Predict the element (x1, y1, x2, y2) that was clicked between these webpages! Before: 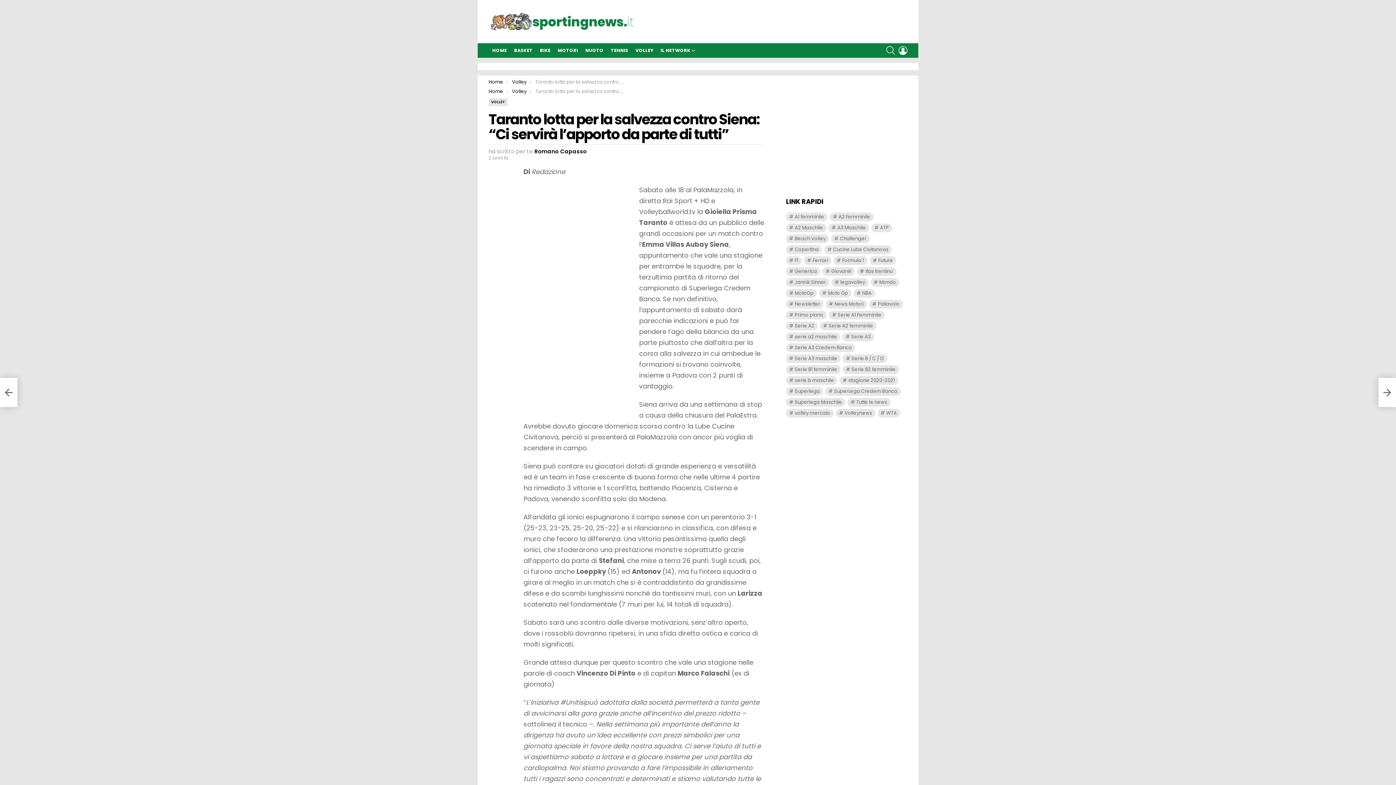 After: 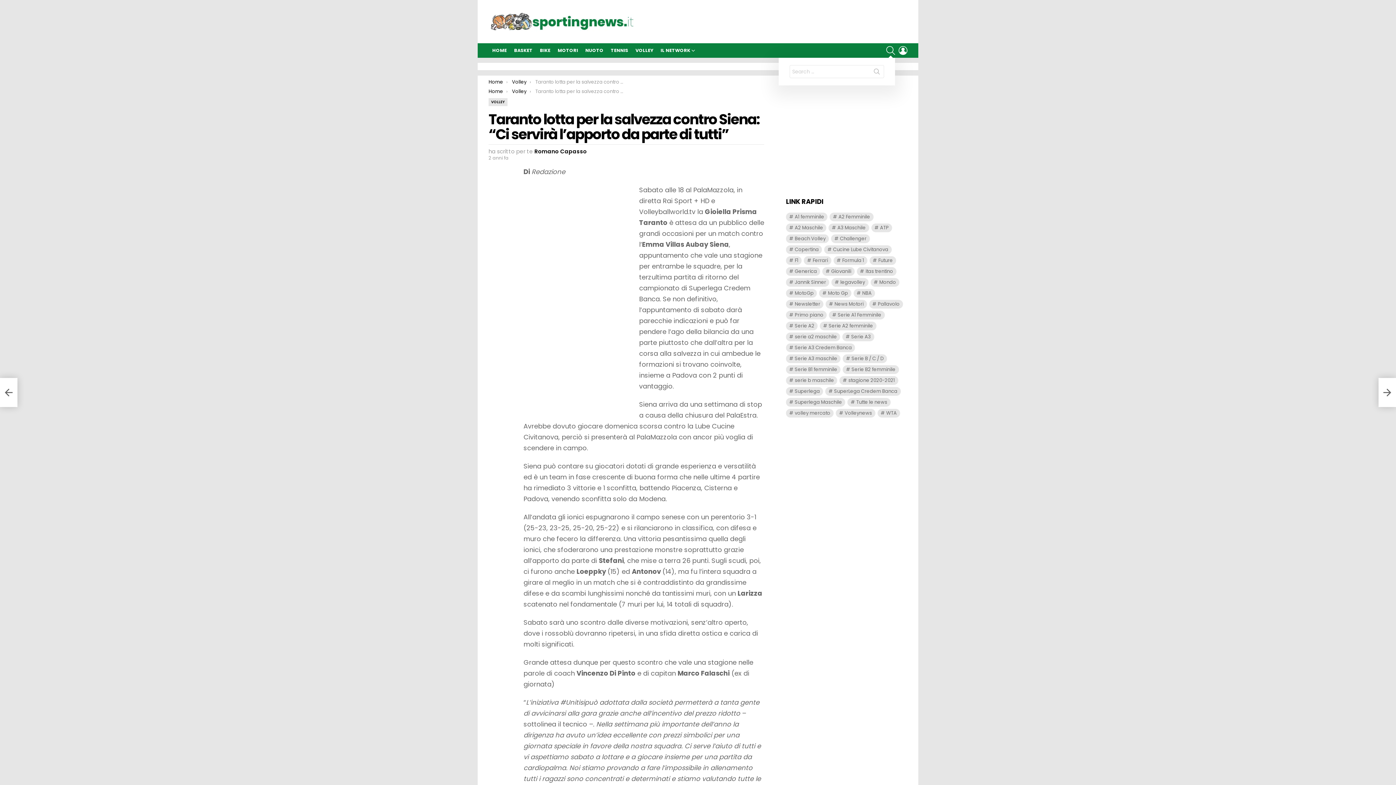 Action: bbox: (886, 43, 895, 57) label: SEARCH